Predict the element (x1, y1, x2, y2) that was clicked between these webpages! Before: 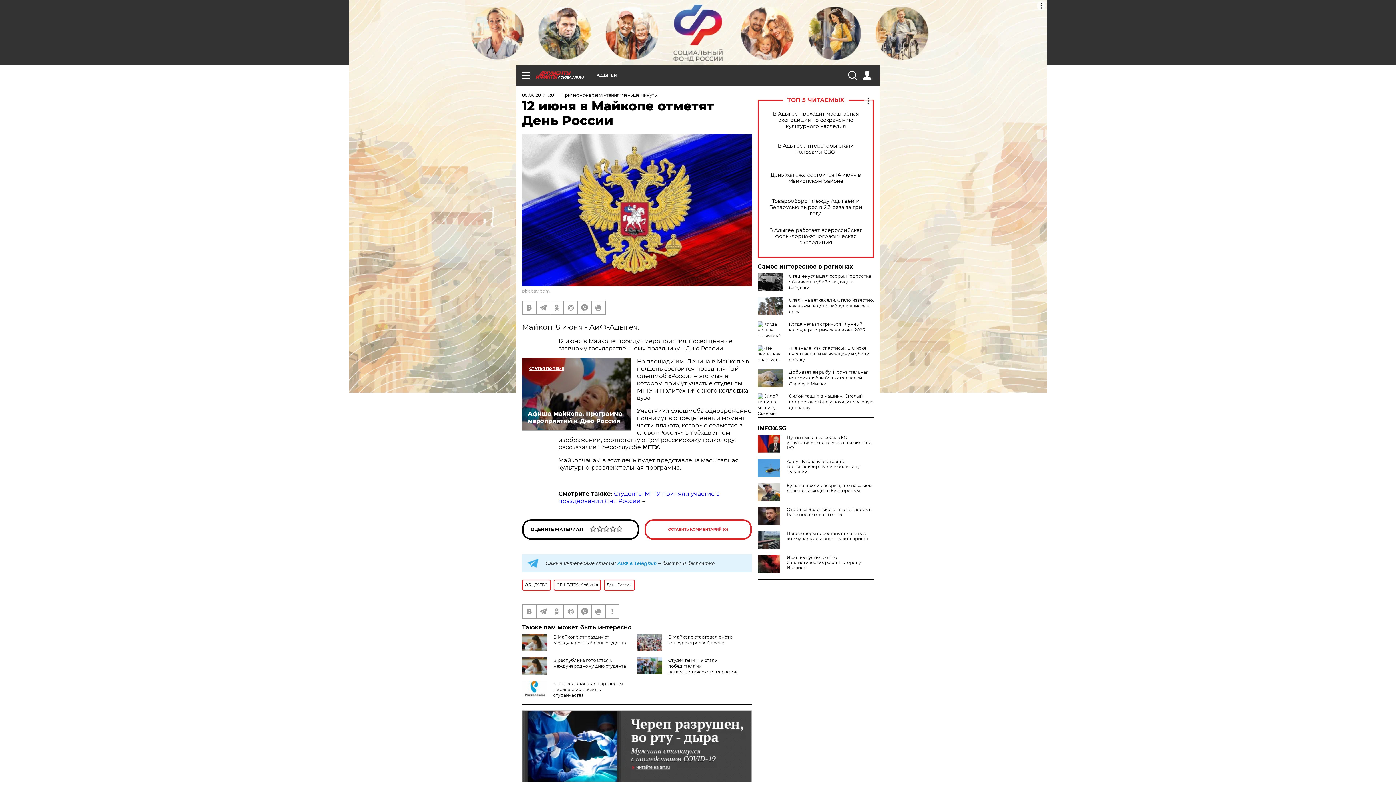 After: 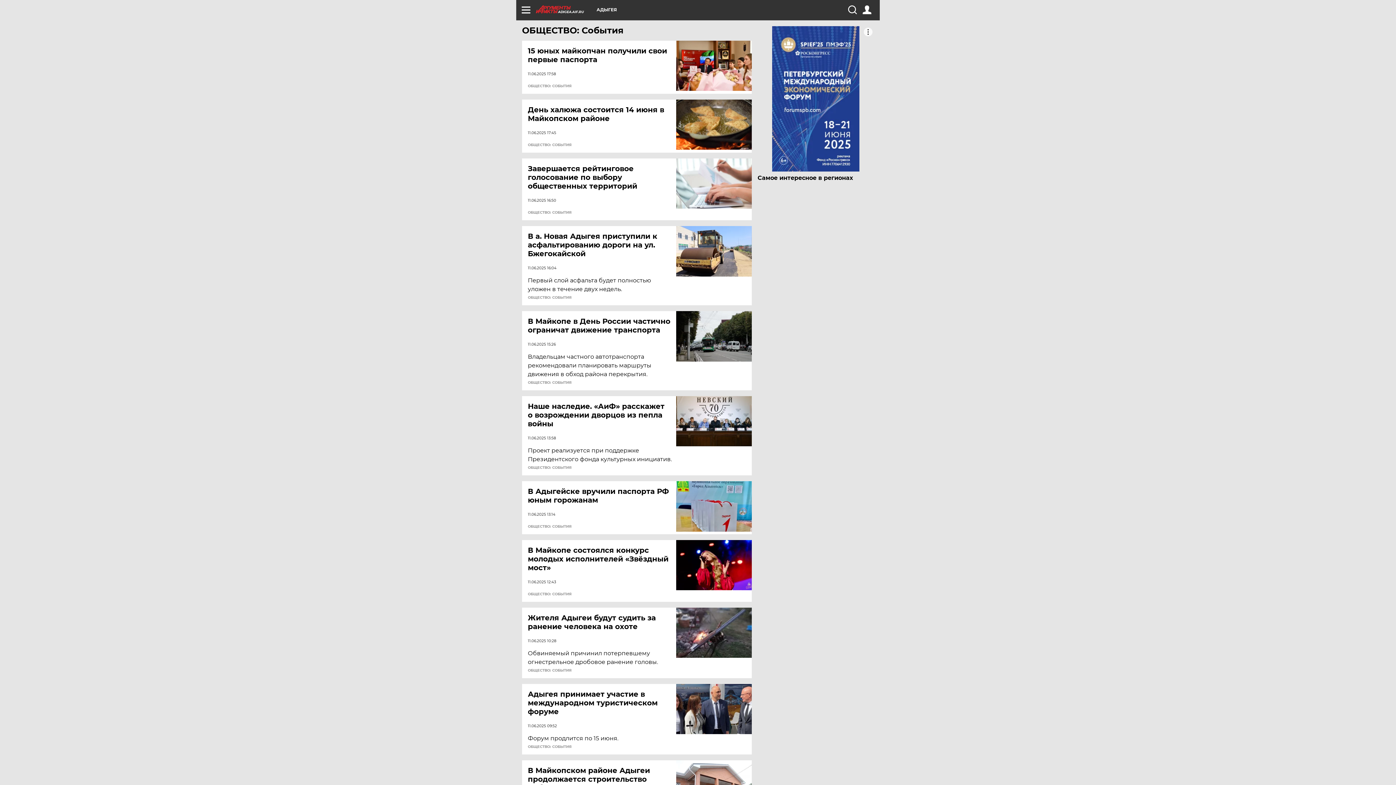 Action: label: ОБЩЕСТВО: События bbox: (553, 579, 601, 590)